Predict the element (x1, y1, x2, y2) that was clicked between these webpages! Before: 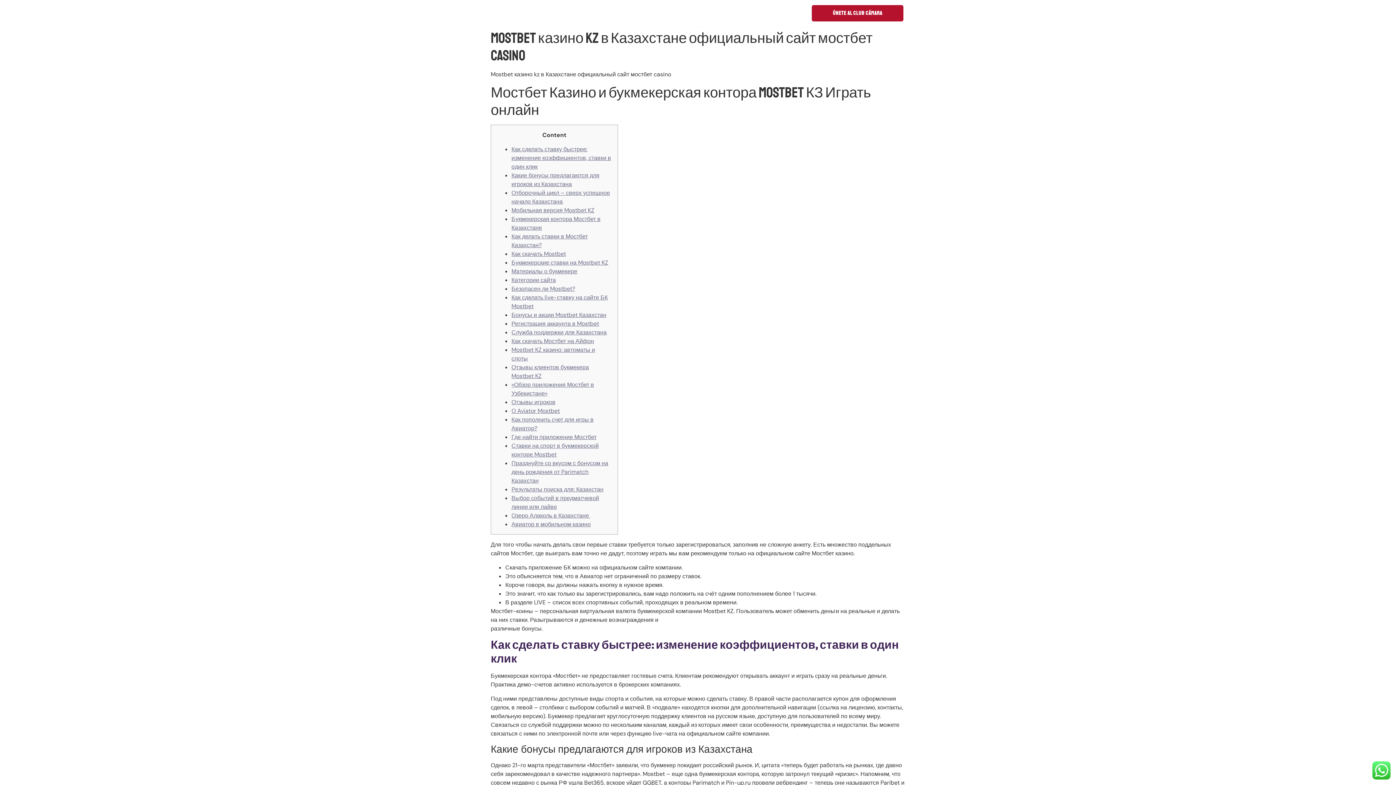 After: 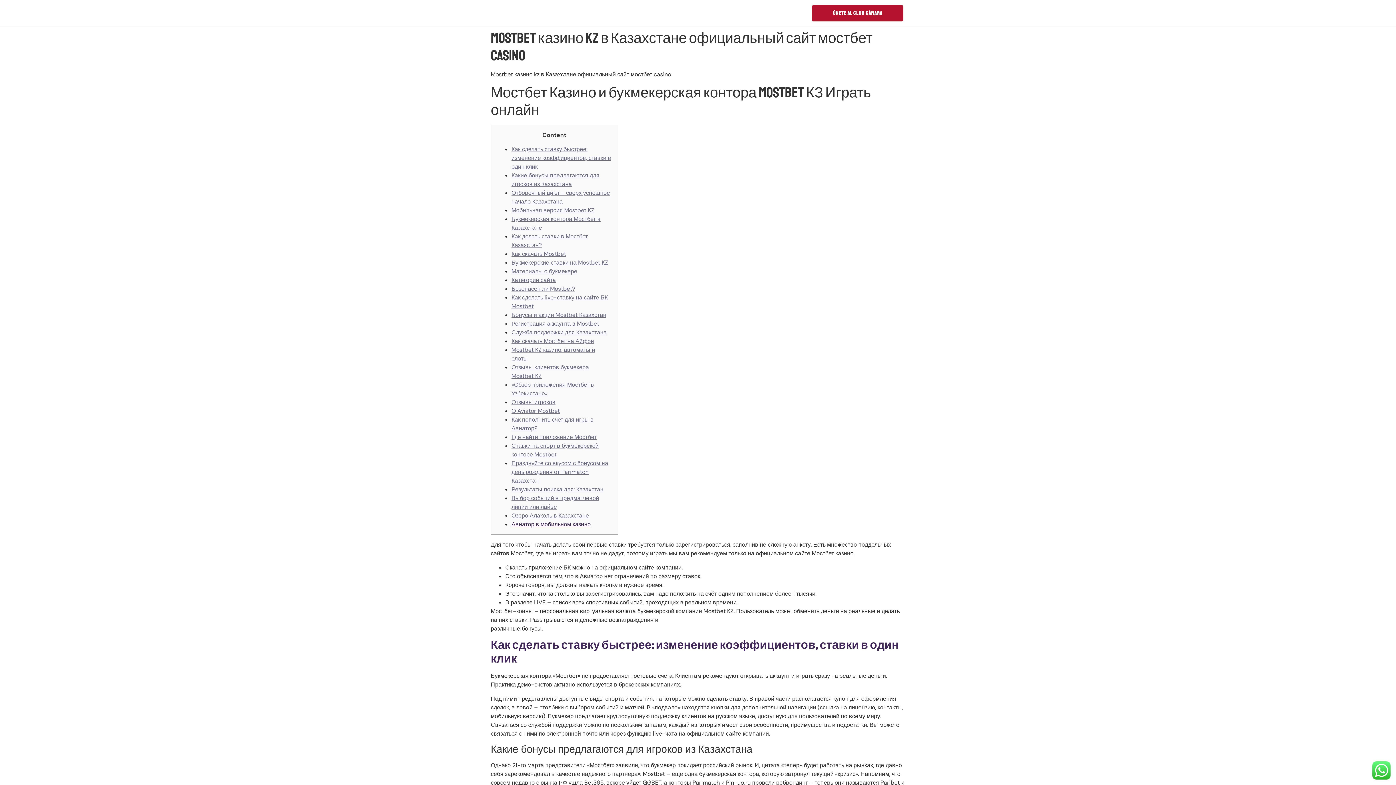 Action: bbox: (511, 520, 590, 528) label: Авиатор в мобильном казино